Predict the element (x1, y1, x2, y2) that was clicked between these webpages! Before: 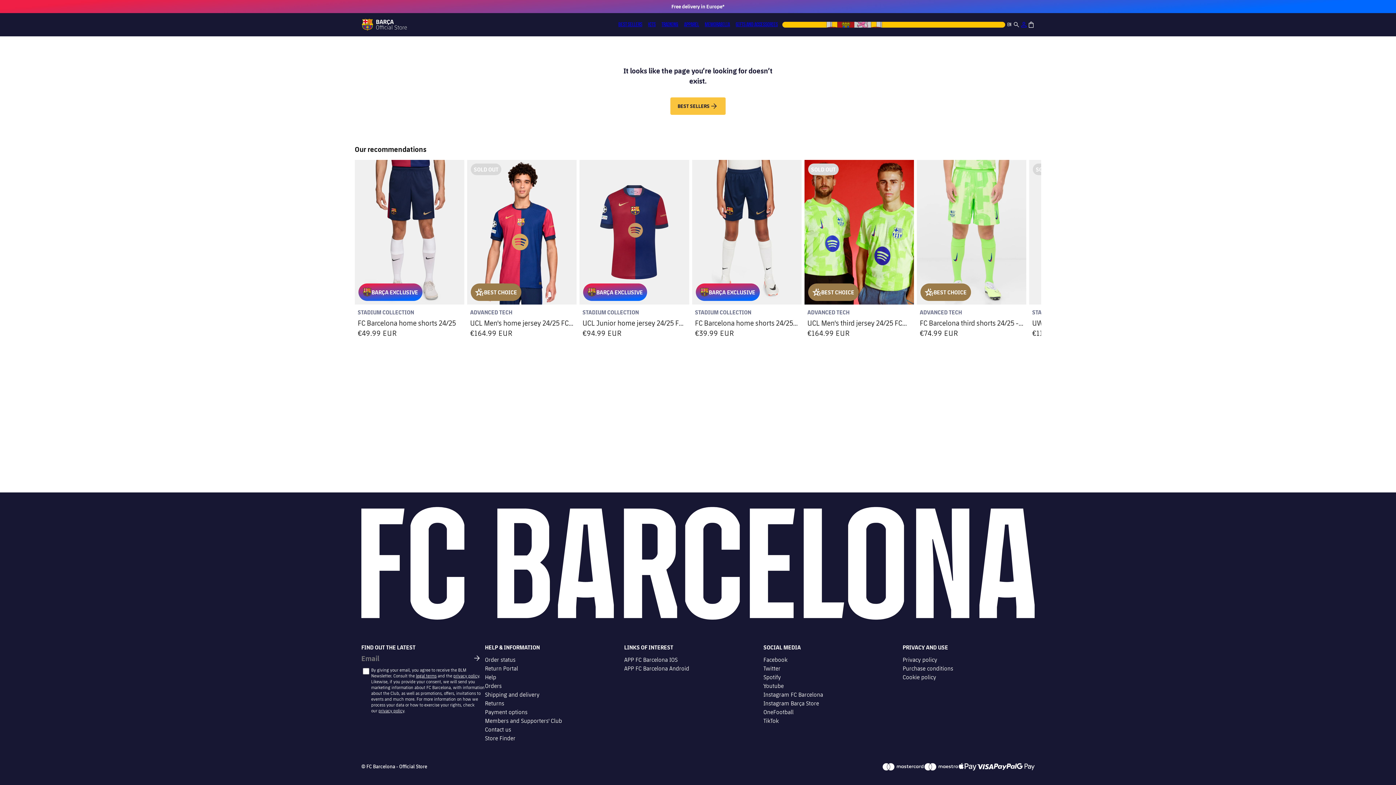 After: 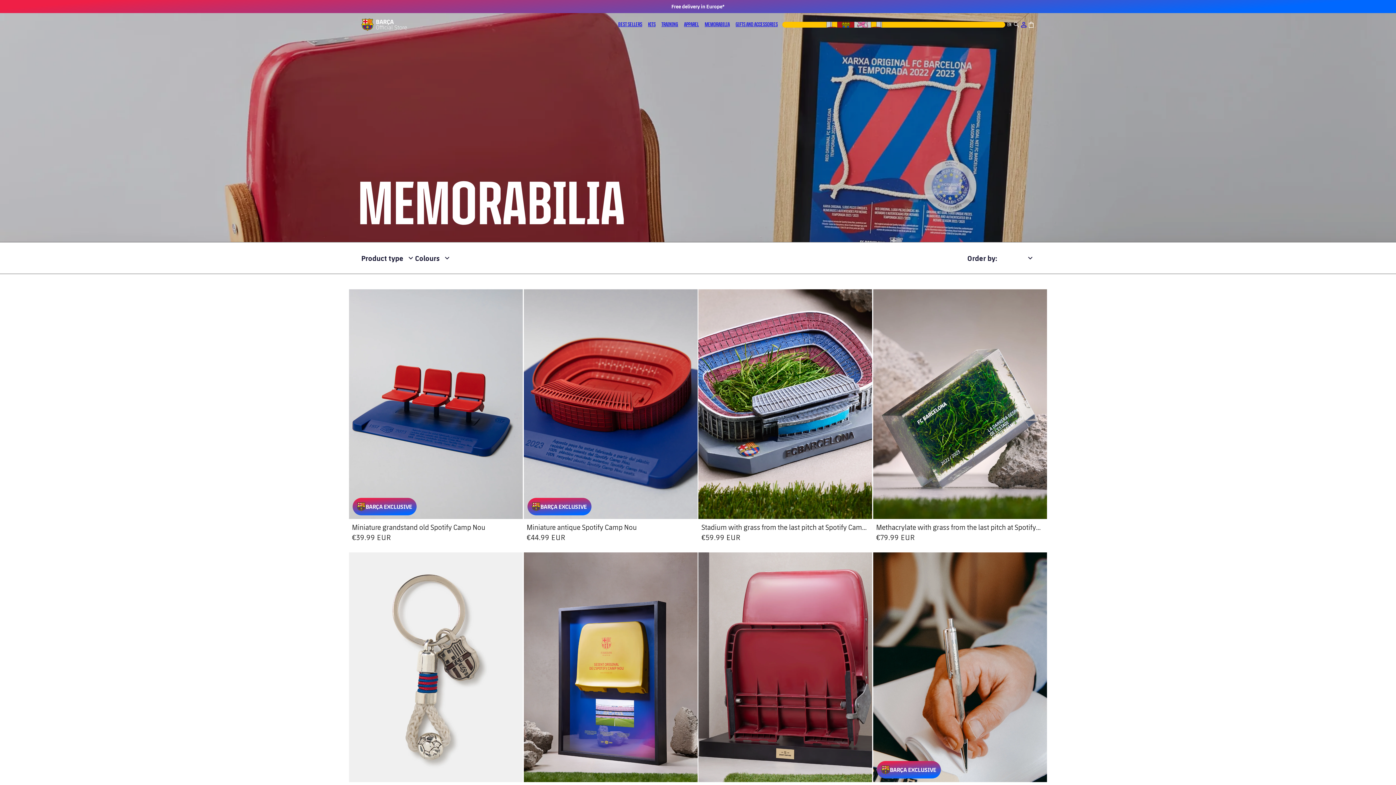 Action: bbox: (702, 16, 732, 31) label: MEMORABILIA